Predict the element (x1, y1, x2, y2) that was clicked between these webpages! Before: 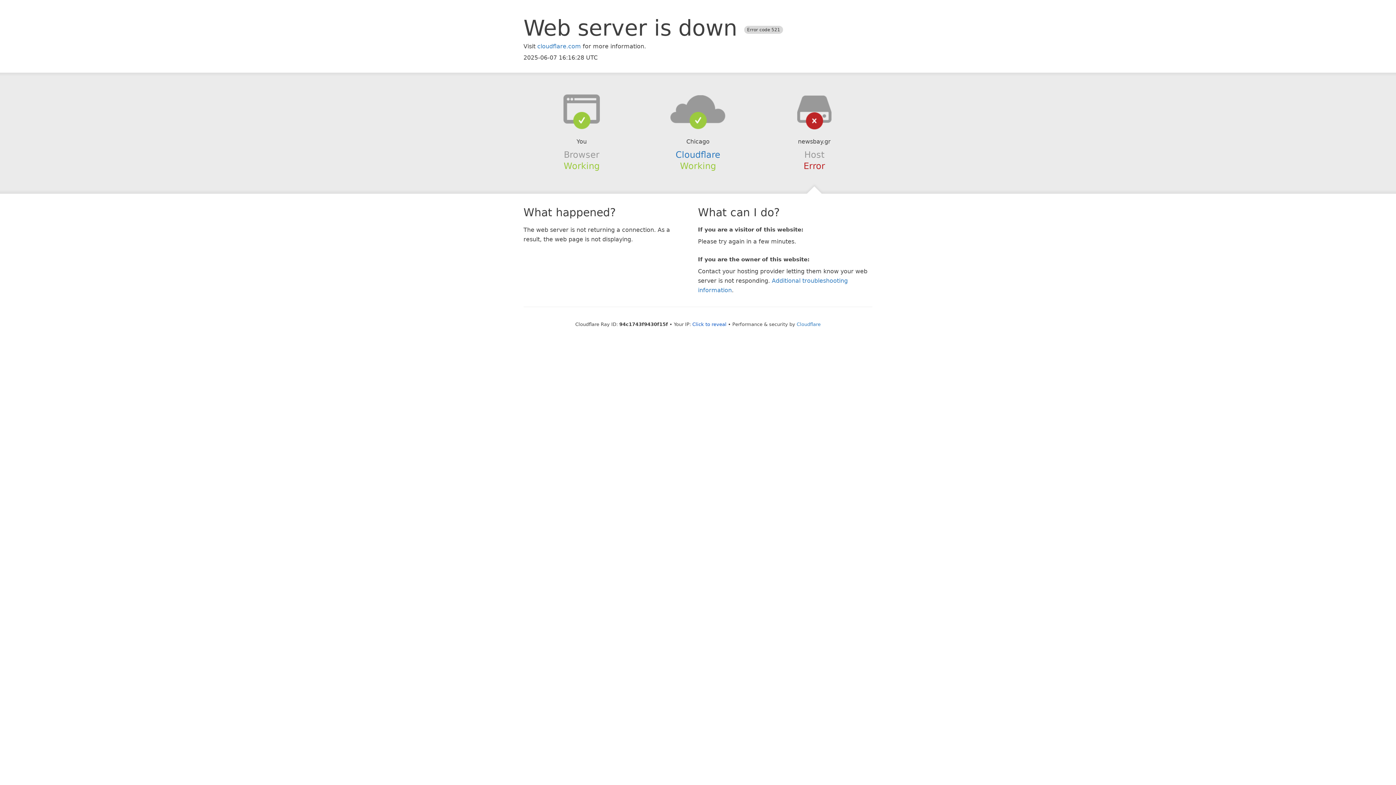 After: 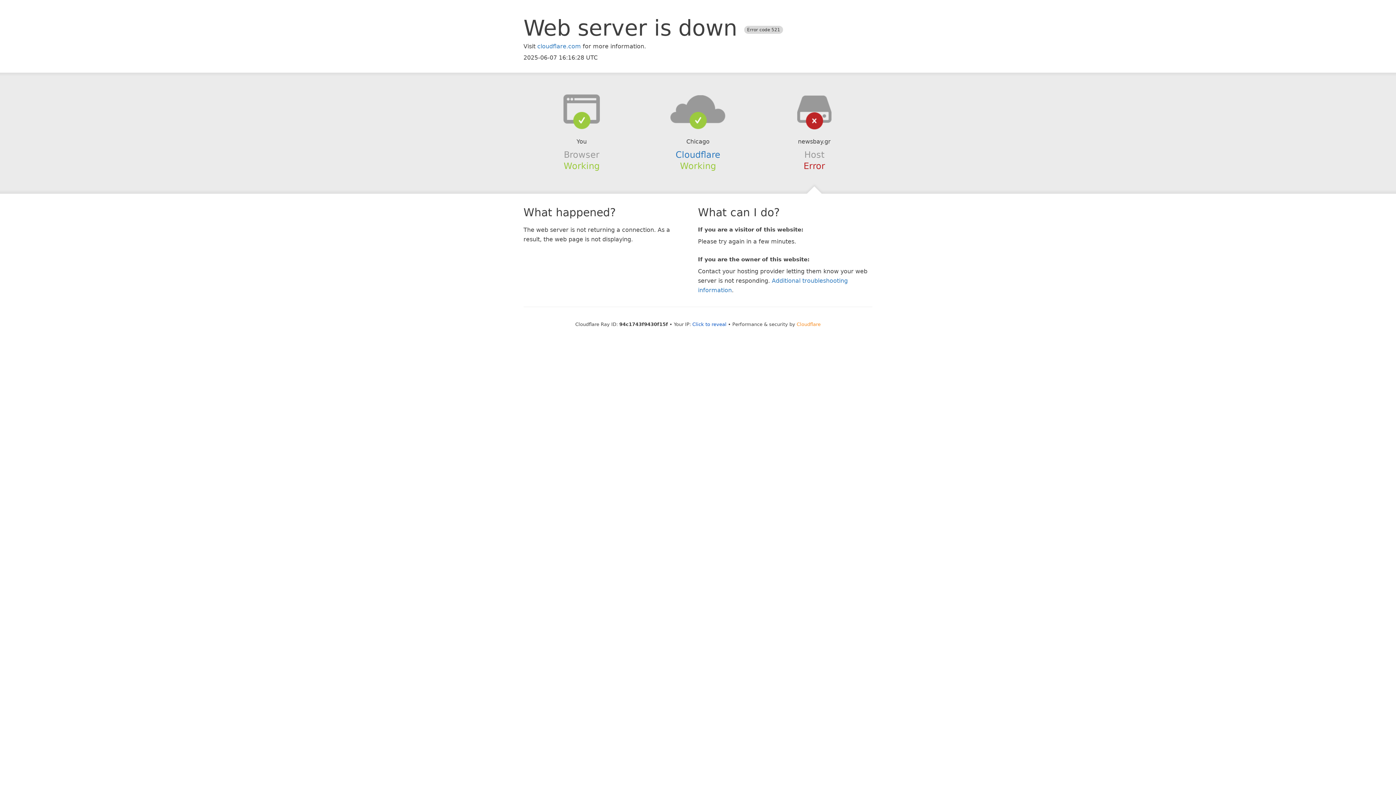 Action: label: Cloudflare bbox: (796, 321, 820, 327)